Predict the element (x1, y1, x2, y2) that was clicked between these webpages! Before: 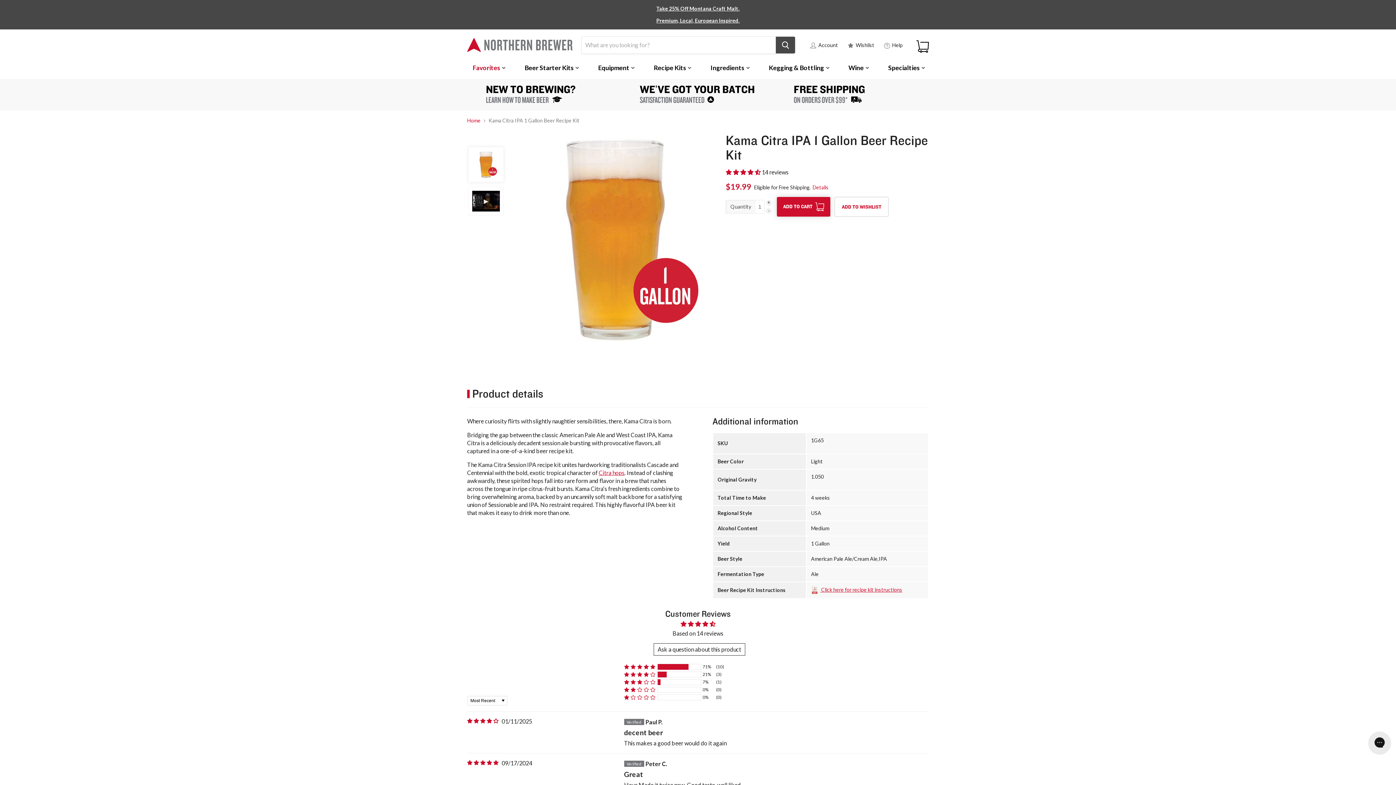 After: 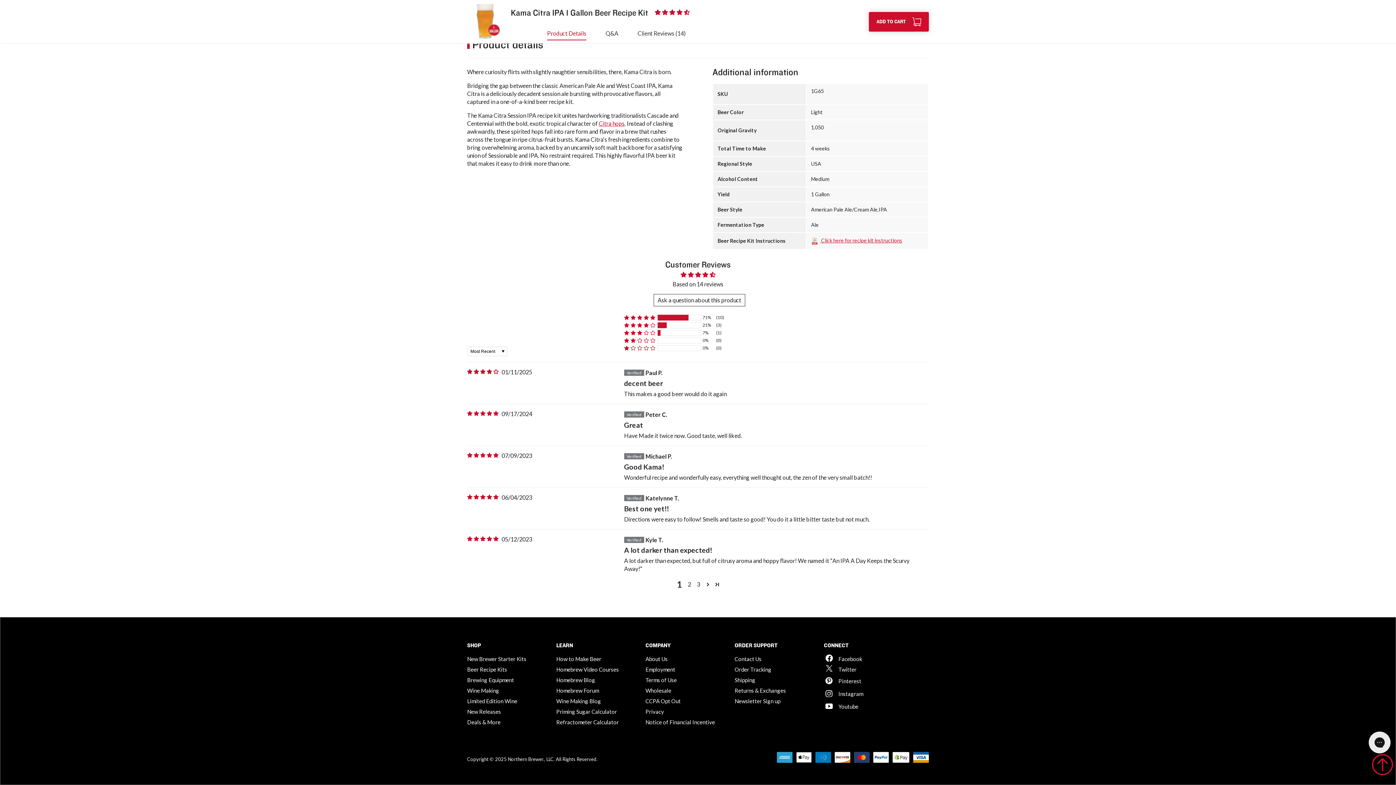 Action: label: 4.64 stars bbox: (725, 168, 761, 175)